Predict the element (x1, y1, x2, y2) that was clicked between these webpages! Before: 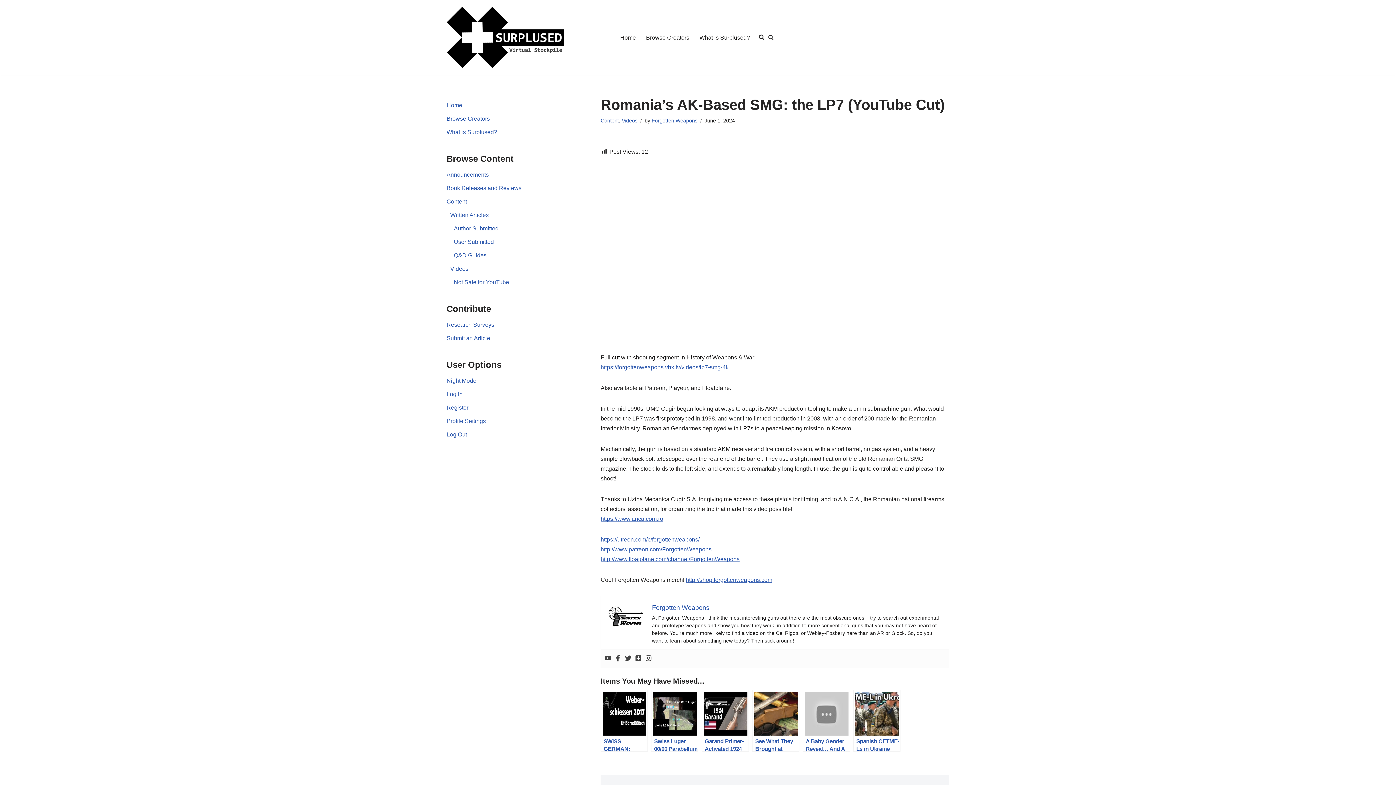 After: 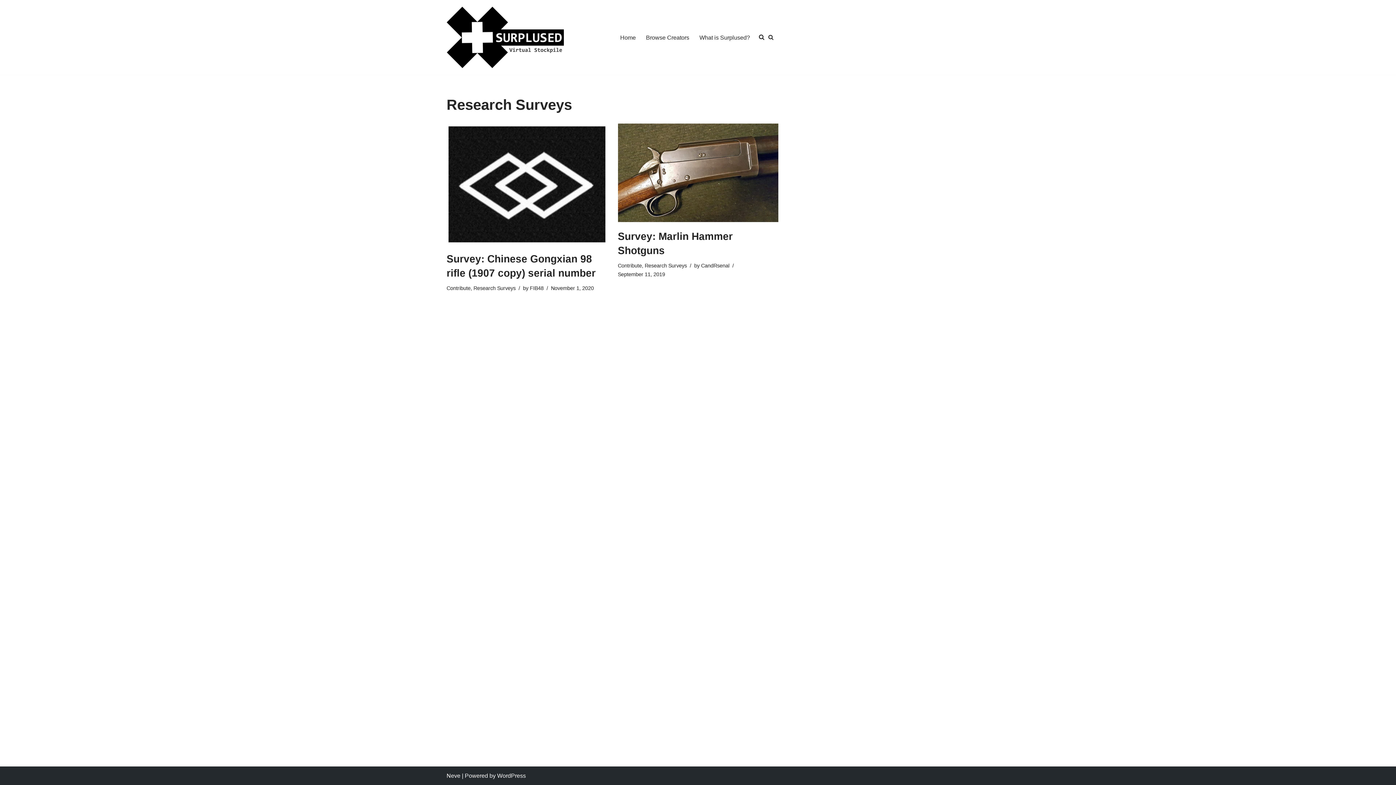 Action: label: Research Surveys bbox: (446, 321, 494, 327)